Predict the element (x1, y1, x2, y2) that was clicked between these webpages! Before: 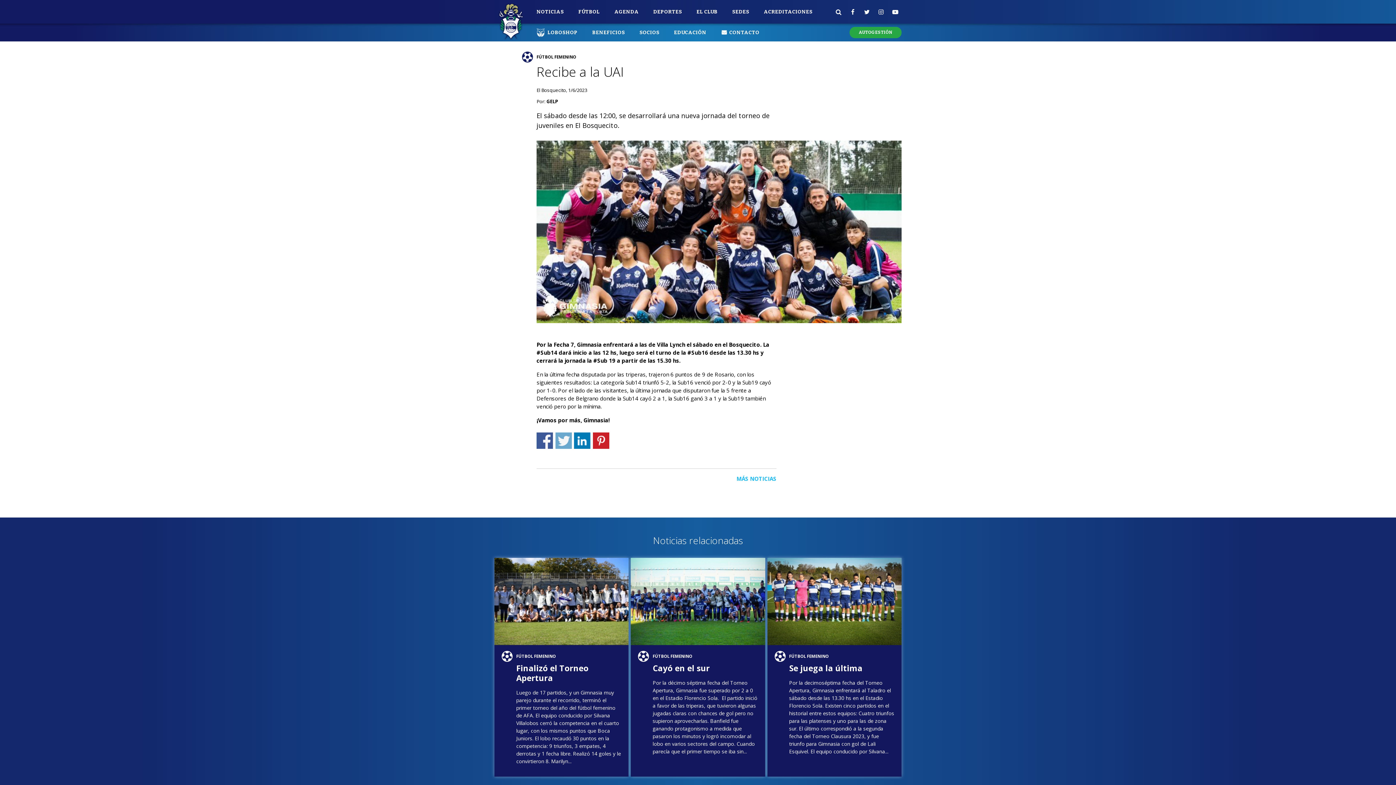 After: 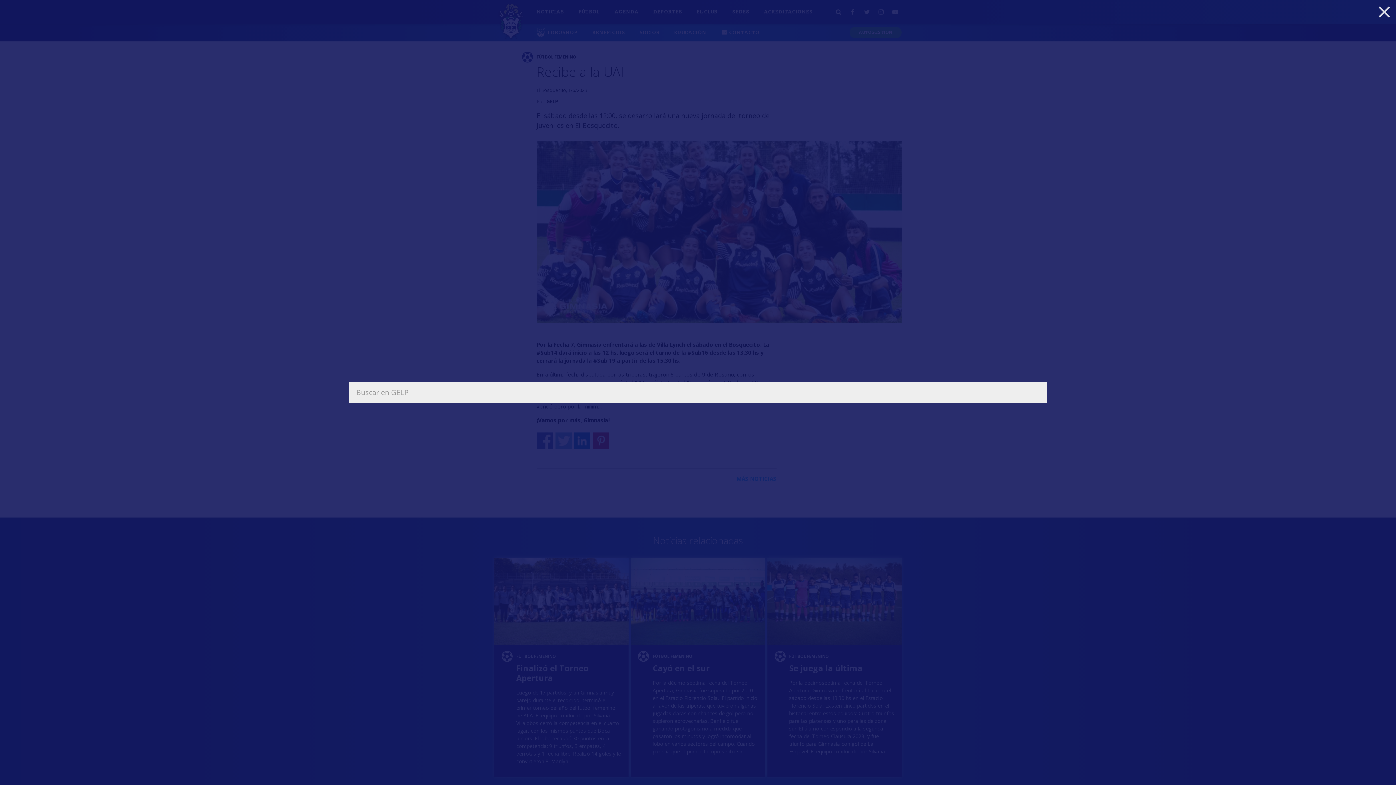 Action: bbox: (832, 5, 845, 18)